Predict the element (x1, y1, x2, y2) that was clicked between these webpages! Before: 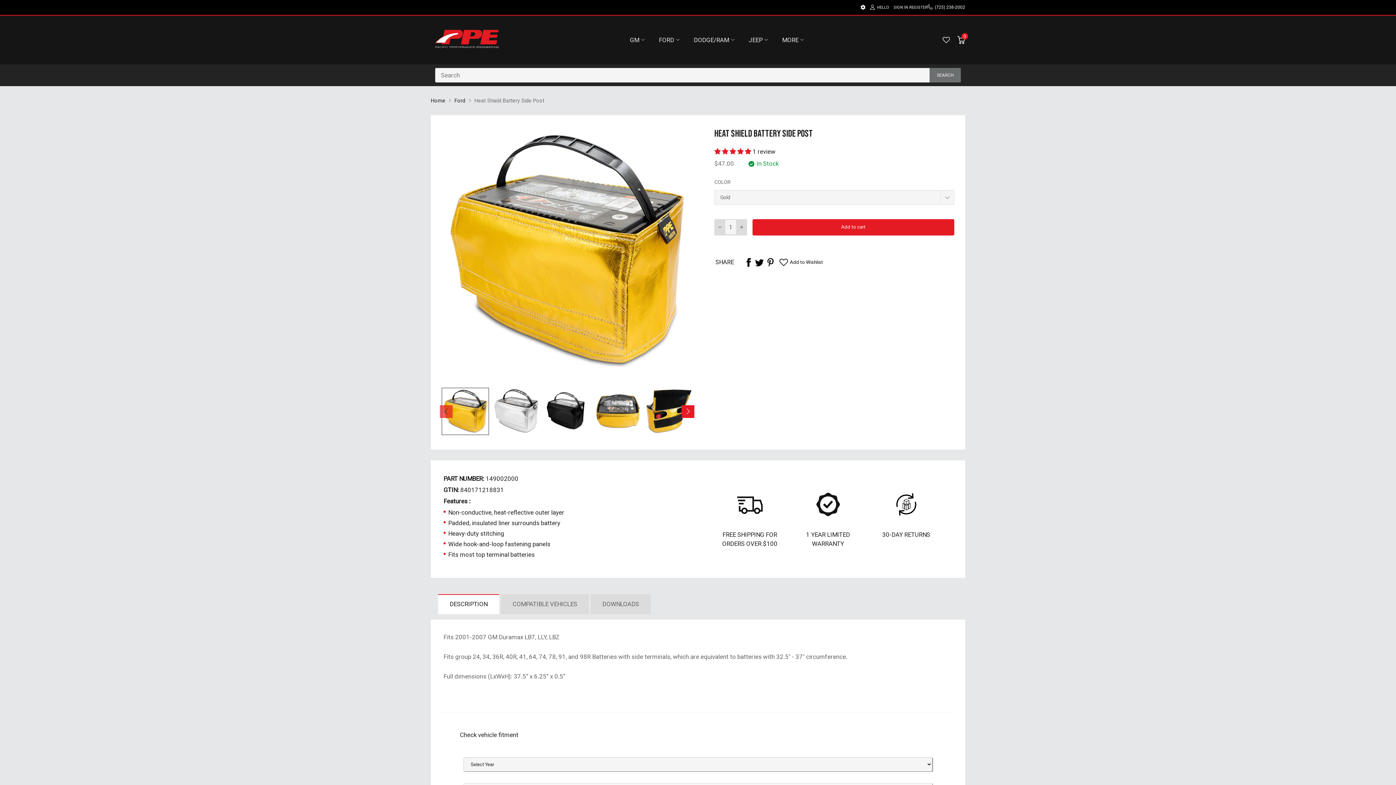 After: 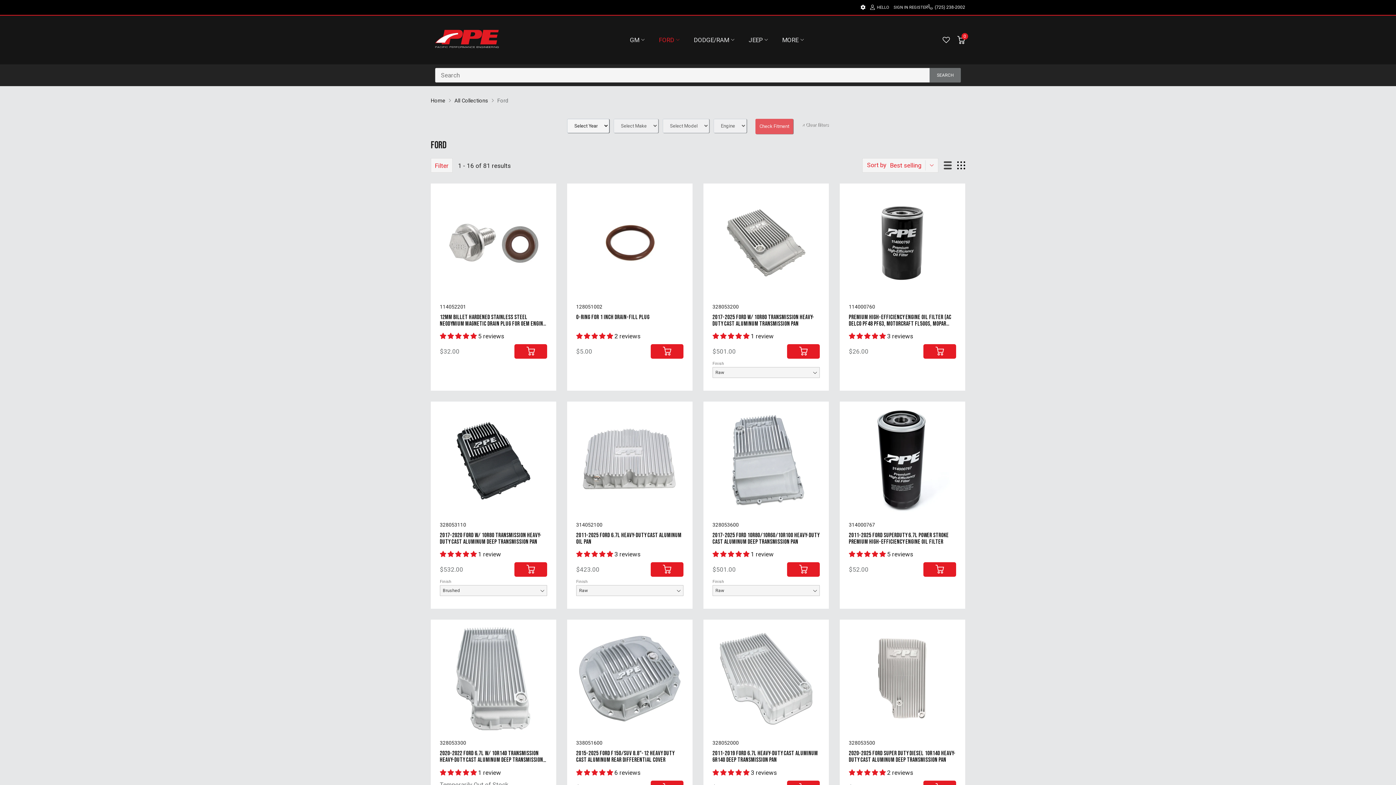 Action: bbox: (659, 30, 674, 49) label: FORD